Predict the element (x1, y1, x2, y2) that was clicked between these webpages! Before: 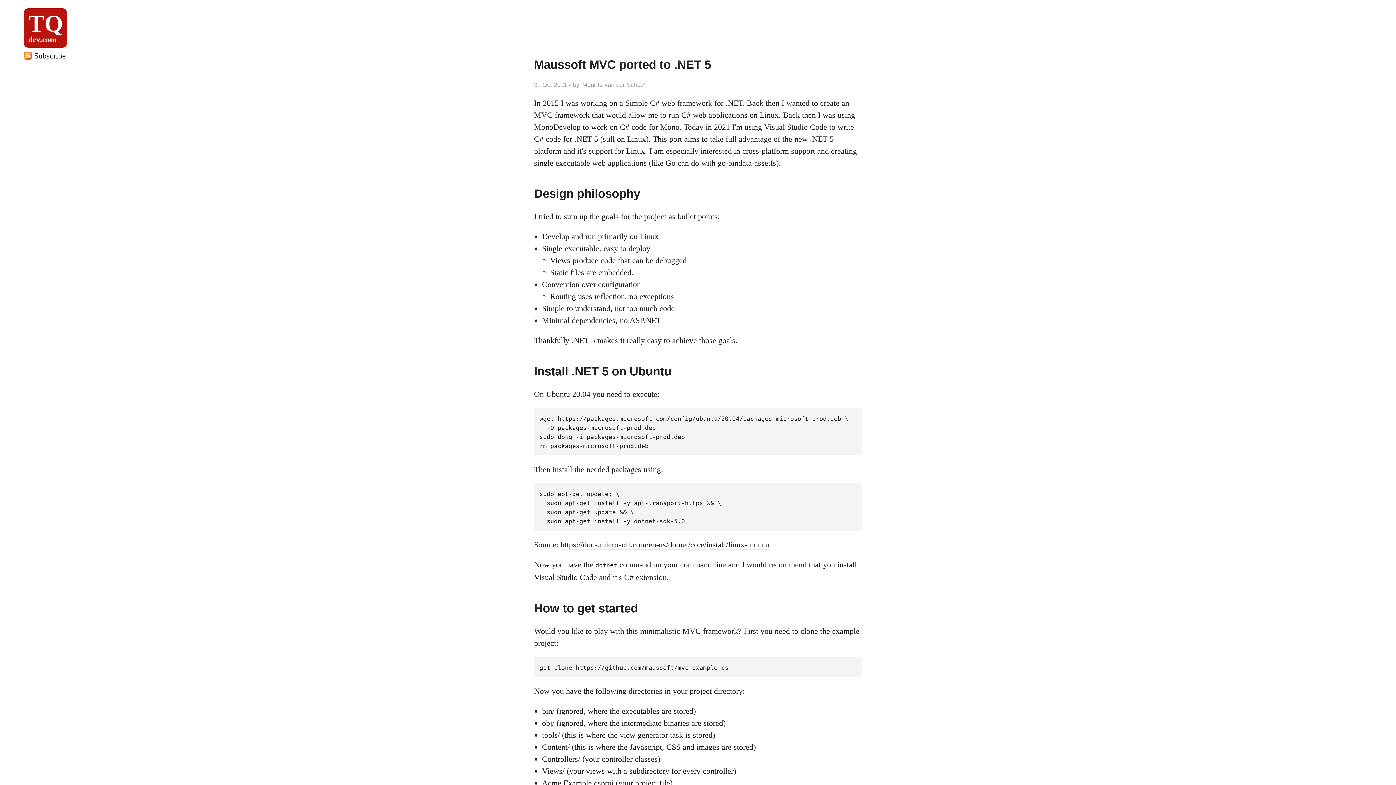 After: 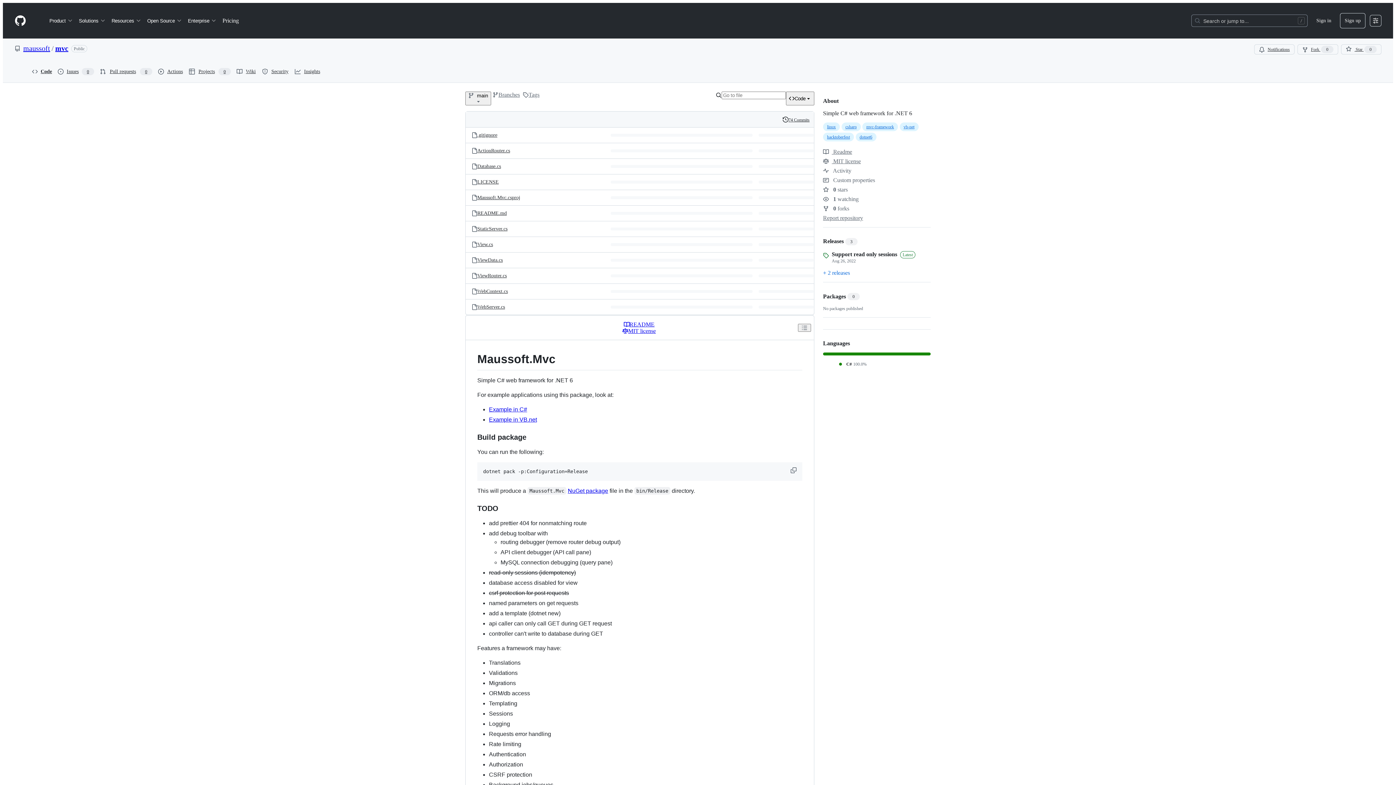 Action: bbox: (625, 98, 742, 107) label: Simple C# web framework for .NET